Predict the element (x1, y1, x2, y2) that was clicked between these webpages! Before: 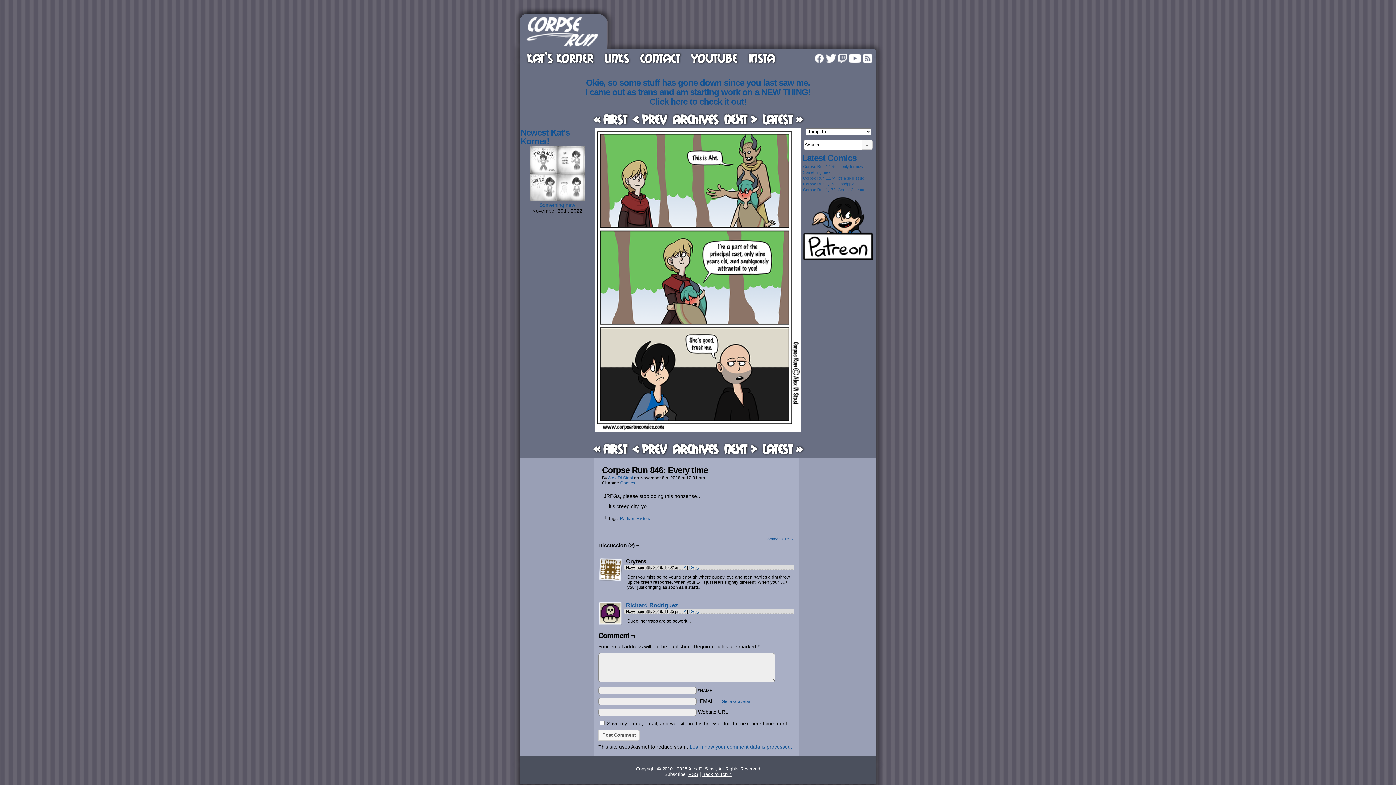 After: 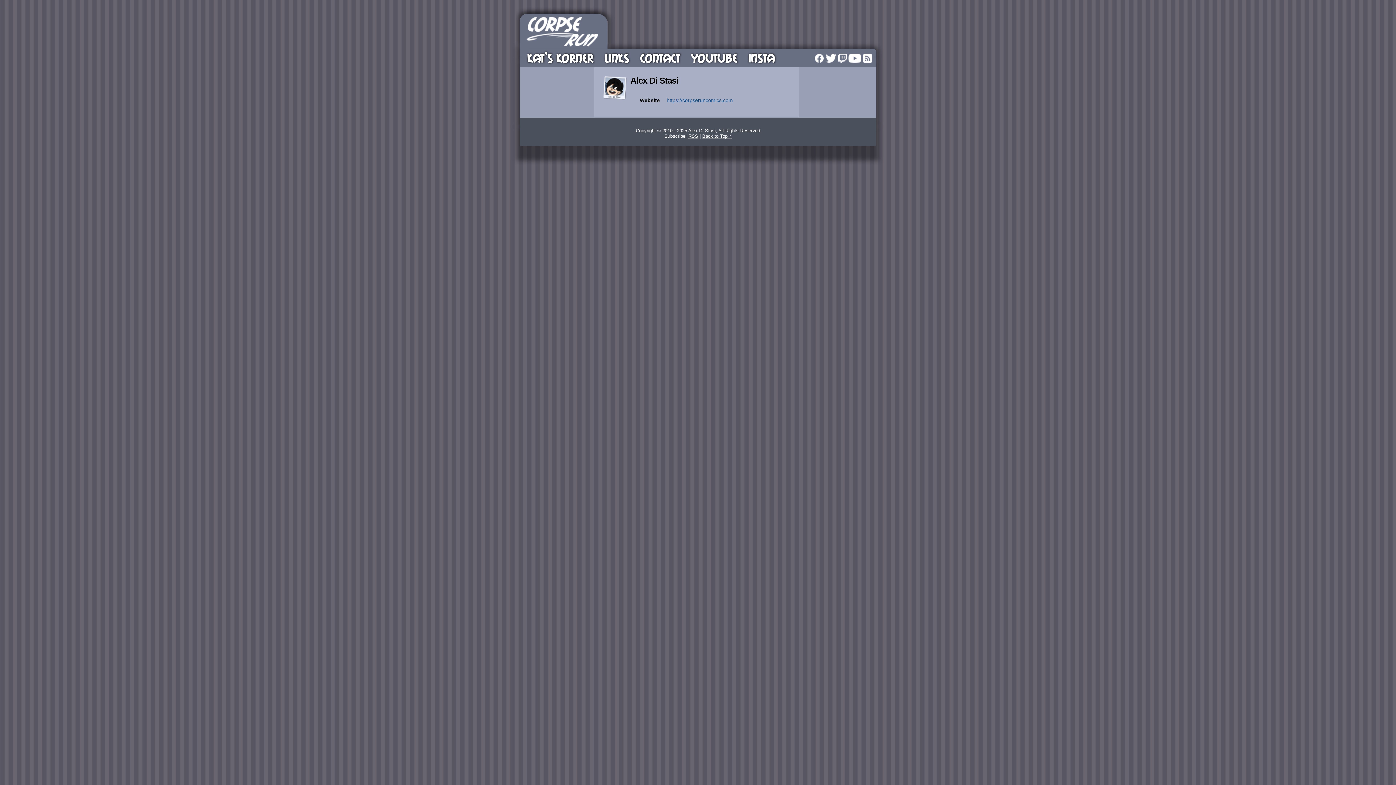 Action: label: Alex Di Stasi bbox: (608, 475, 633, 480)